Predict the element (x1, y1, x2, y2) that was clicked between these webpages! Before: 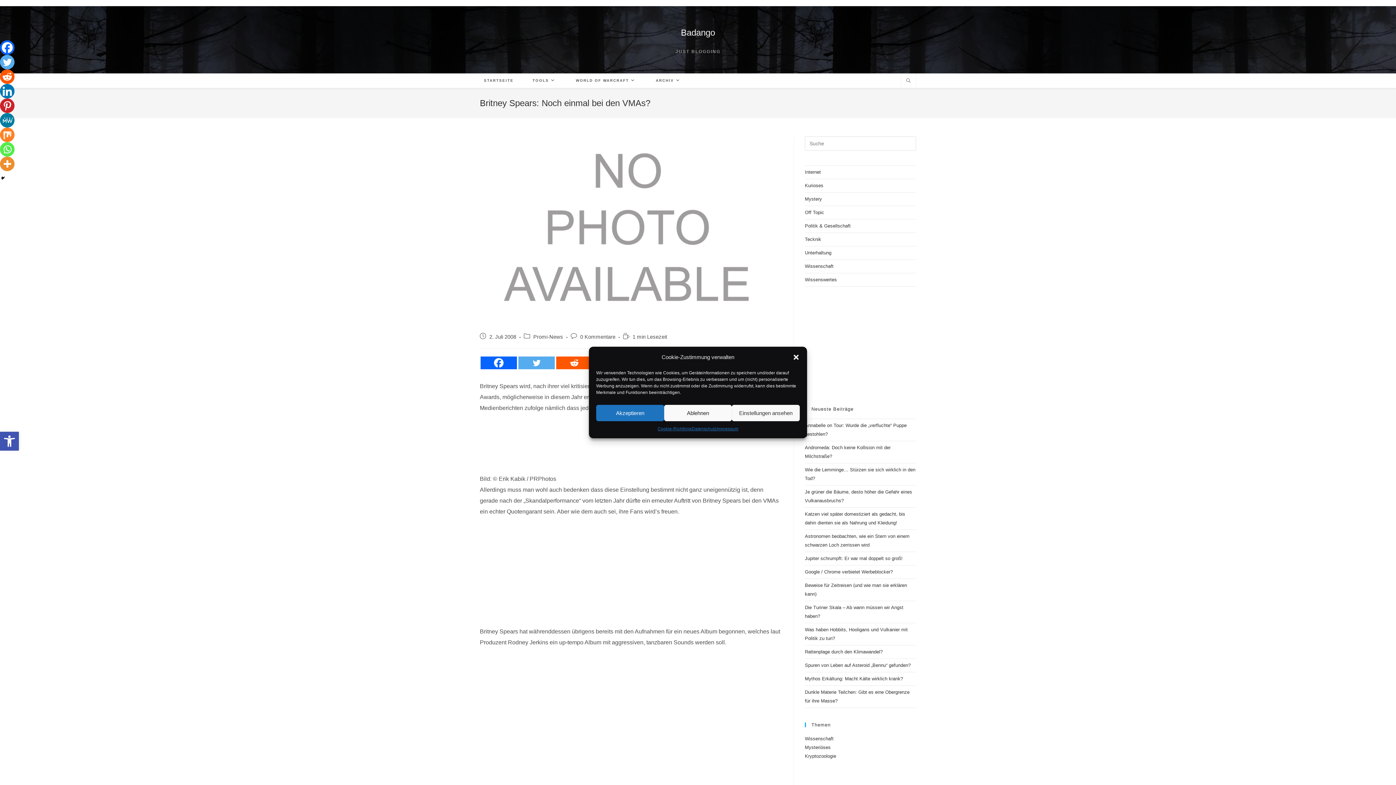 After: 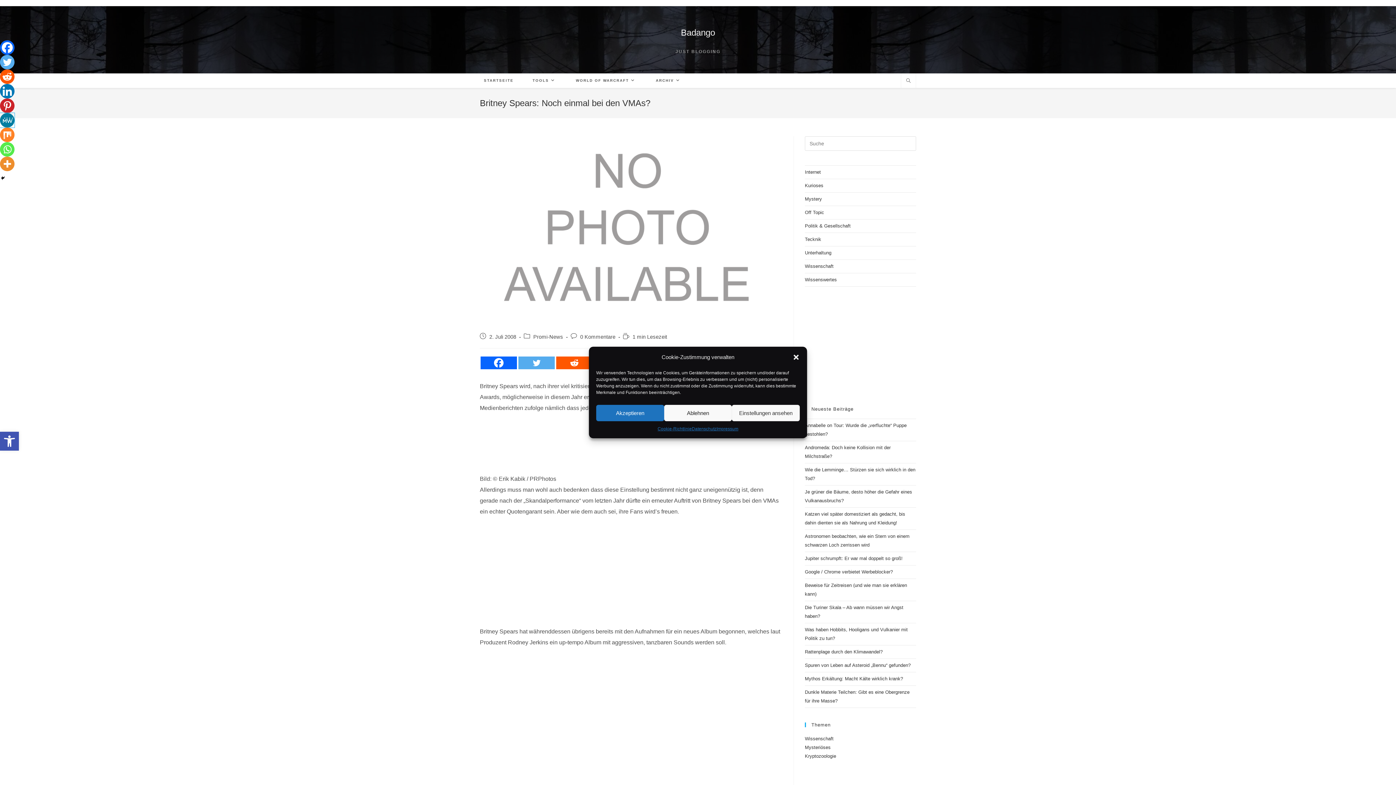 Action: label: MeWe bbox: (0, 113, 14, 127)